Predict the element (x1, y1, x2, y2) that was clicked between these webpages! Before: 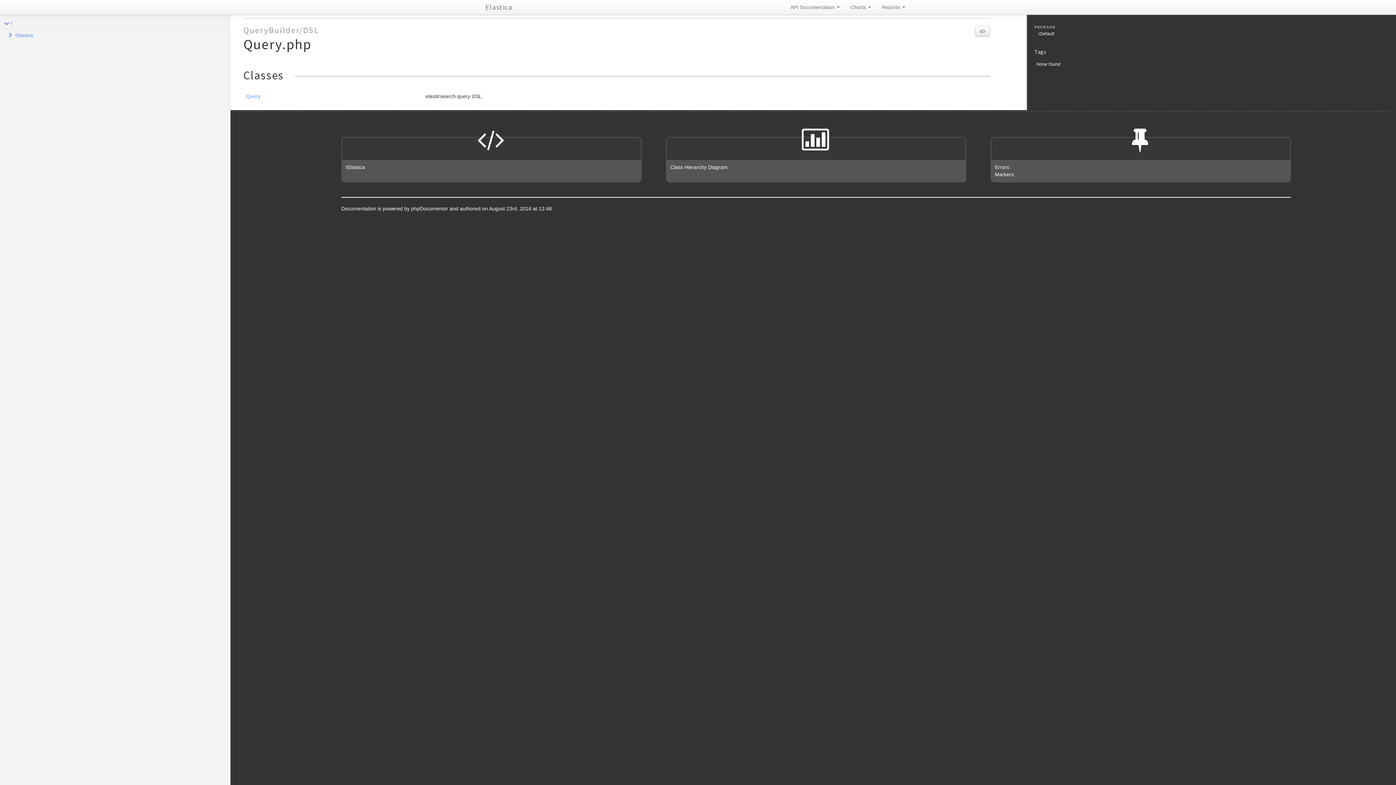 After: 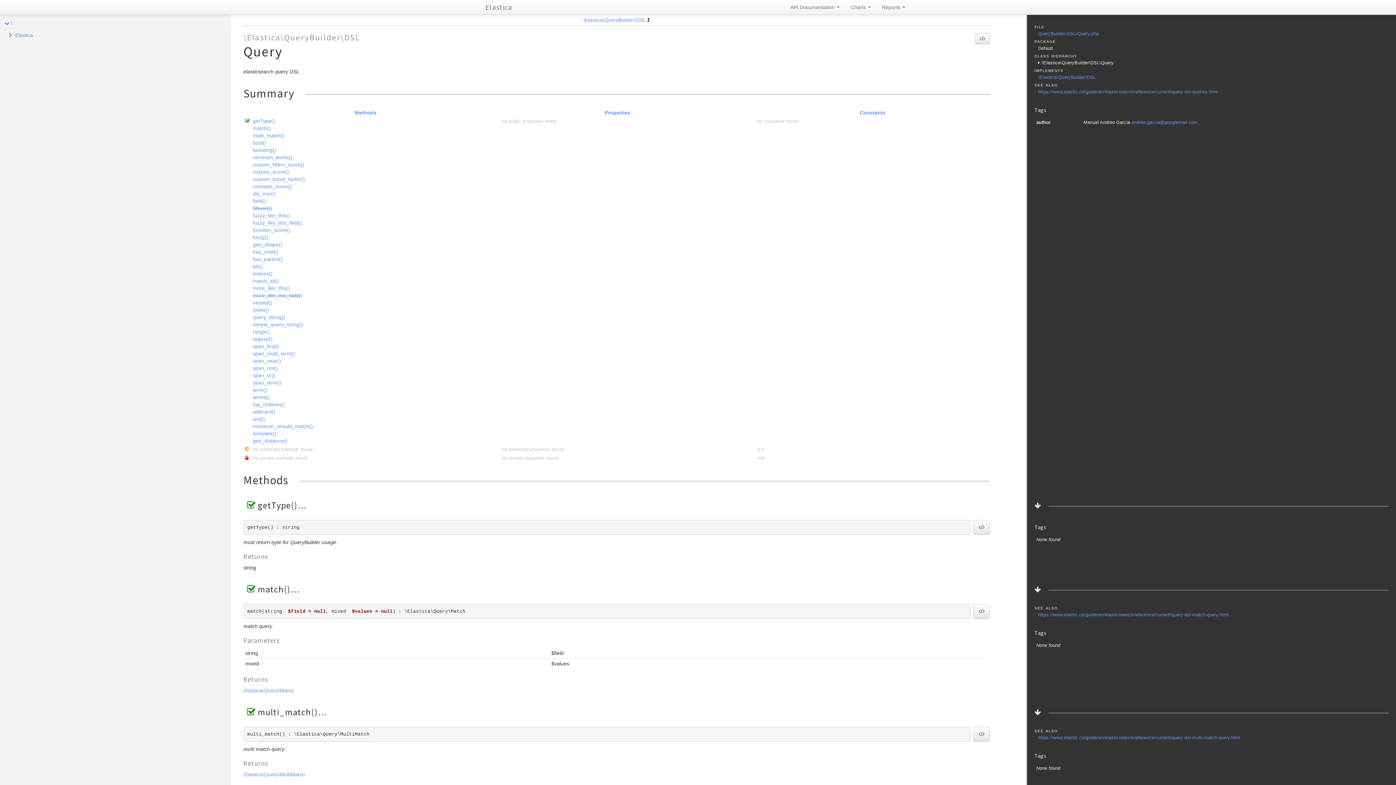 Action: label: Query bbox: (246, 93, 260, 99)